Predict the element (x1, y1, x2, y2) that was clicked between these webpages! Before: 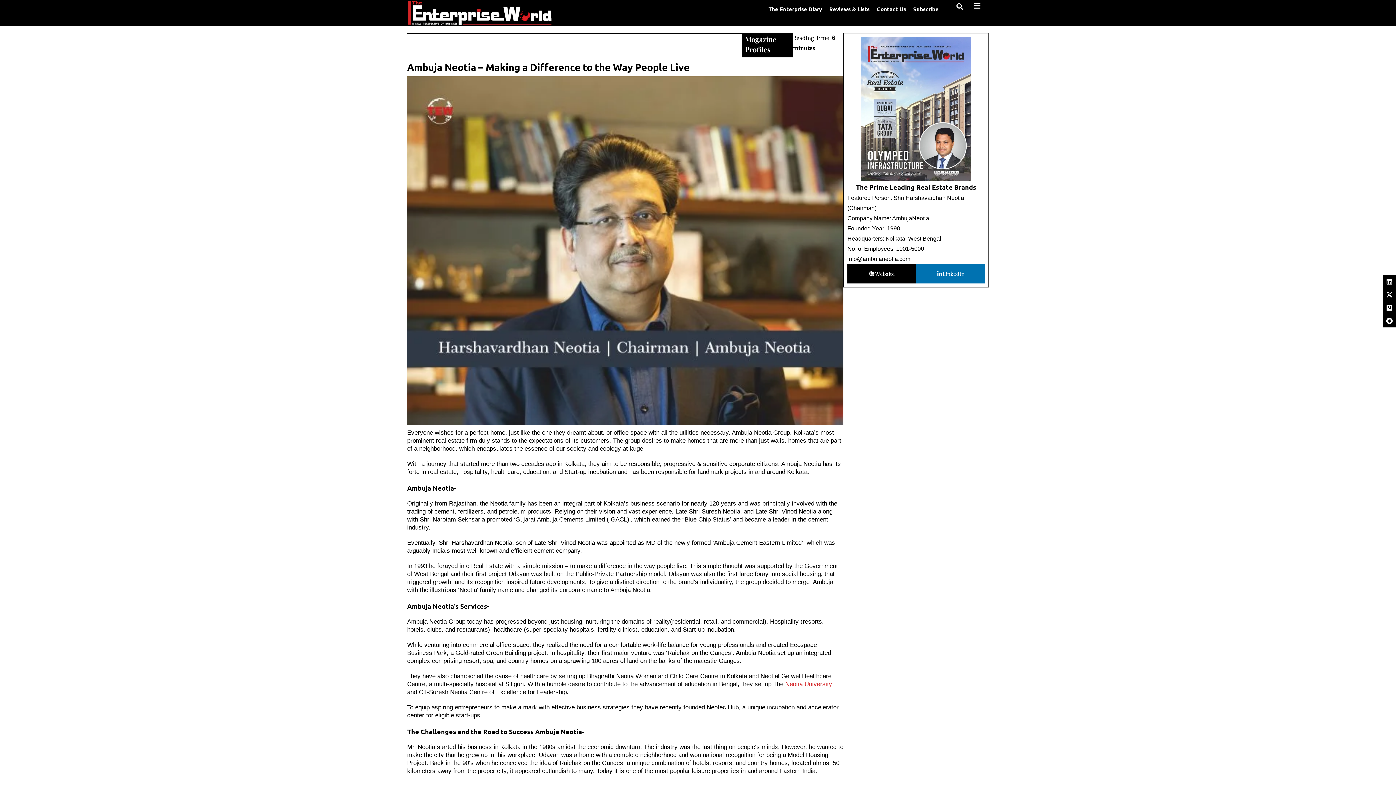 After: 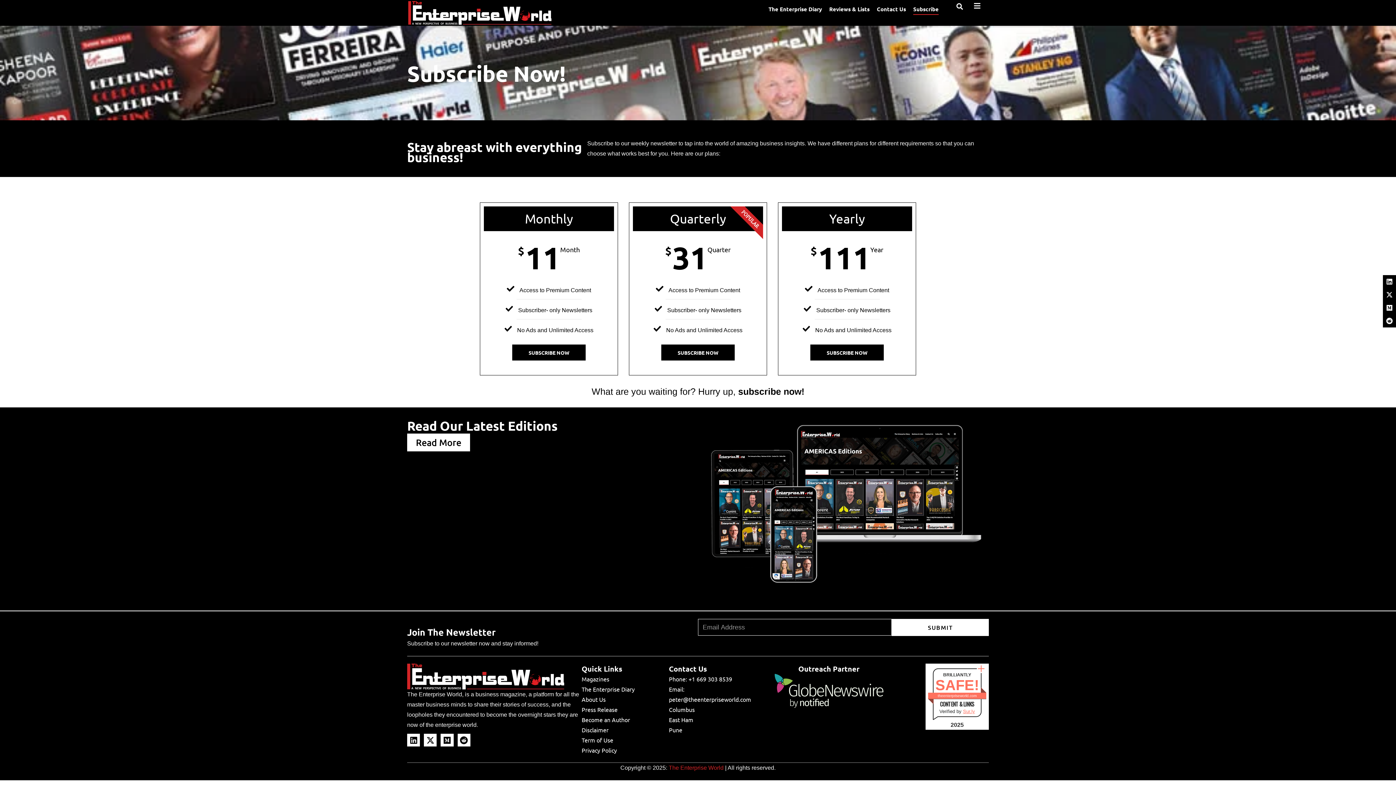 Action: bbox: (913, 3, 938, 14) label: Subscribe